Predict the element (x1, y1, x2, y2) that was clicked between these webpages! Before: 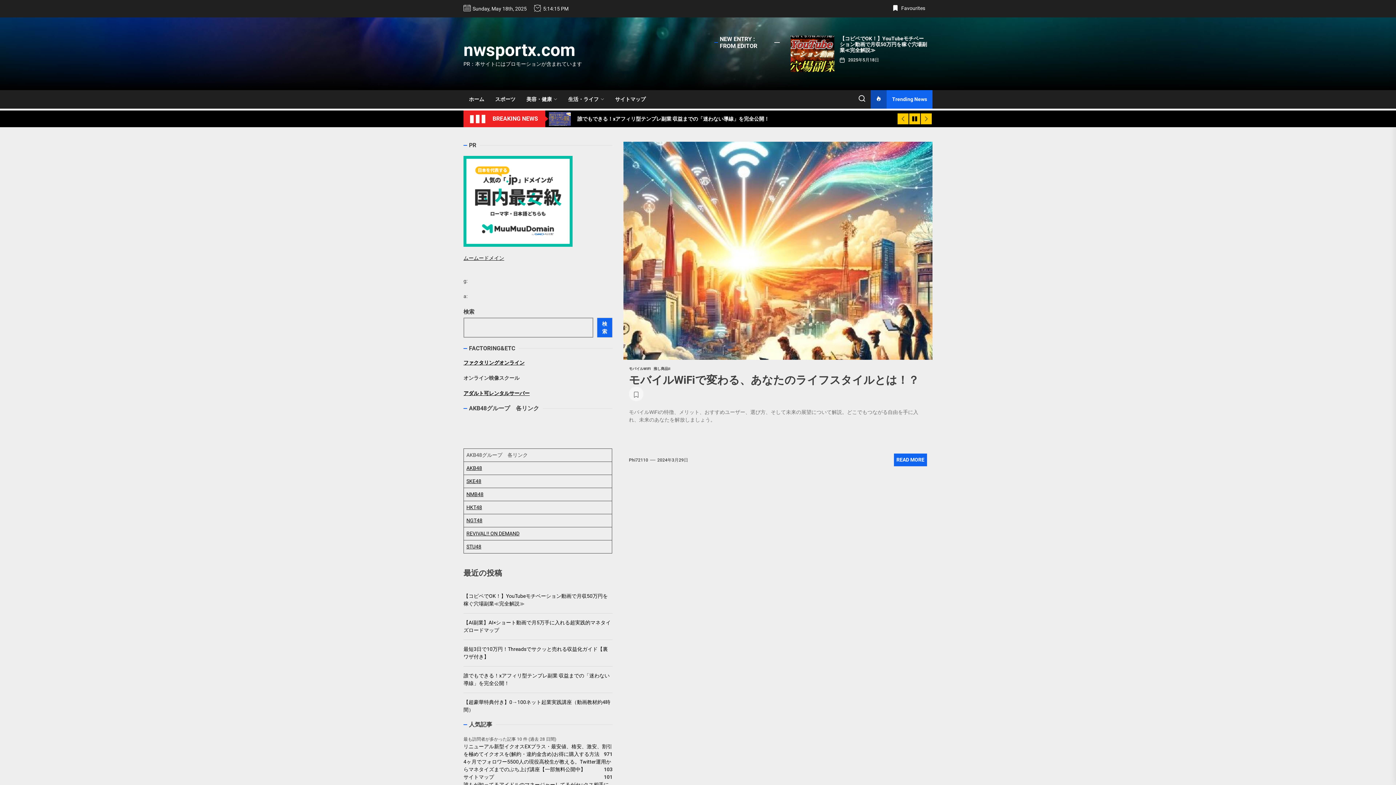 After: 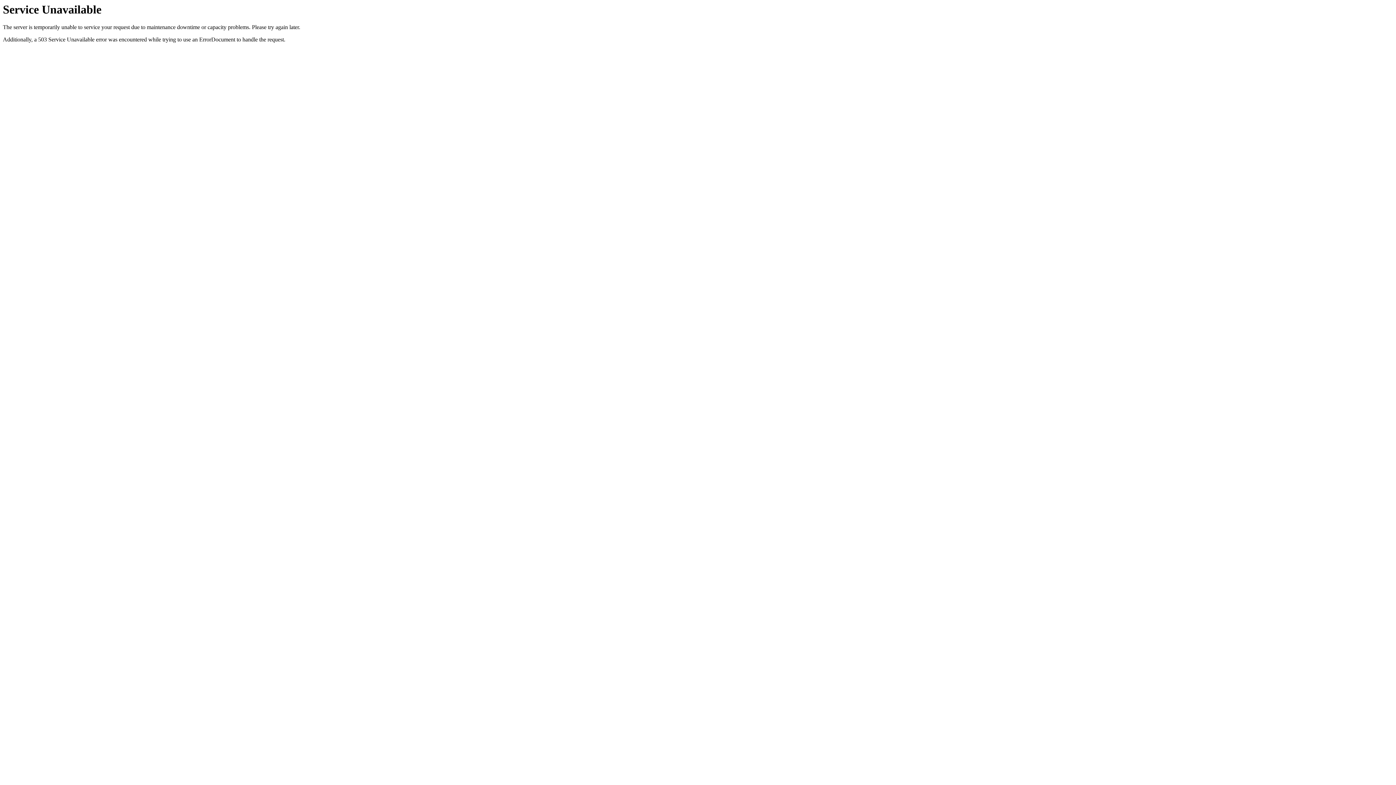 Action: label: 【超豪華特典付き】0→100ネット起業実践講座（動画教材約4時間） bbox: (463, 698, 612, 714)